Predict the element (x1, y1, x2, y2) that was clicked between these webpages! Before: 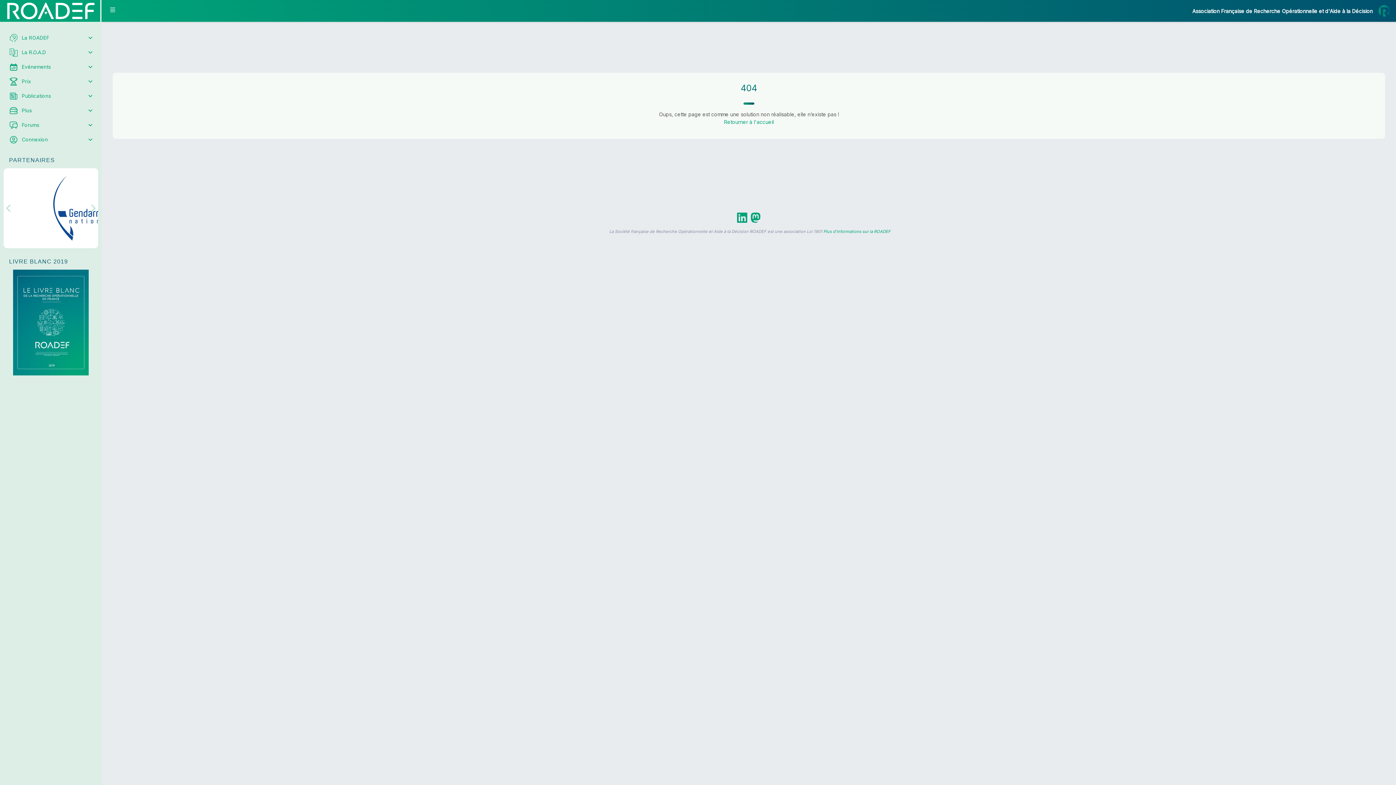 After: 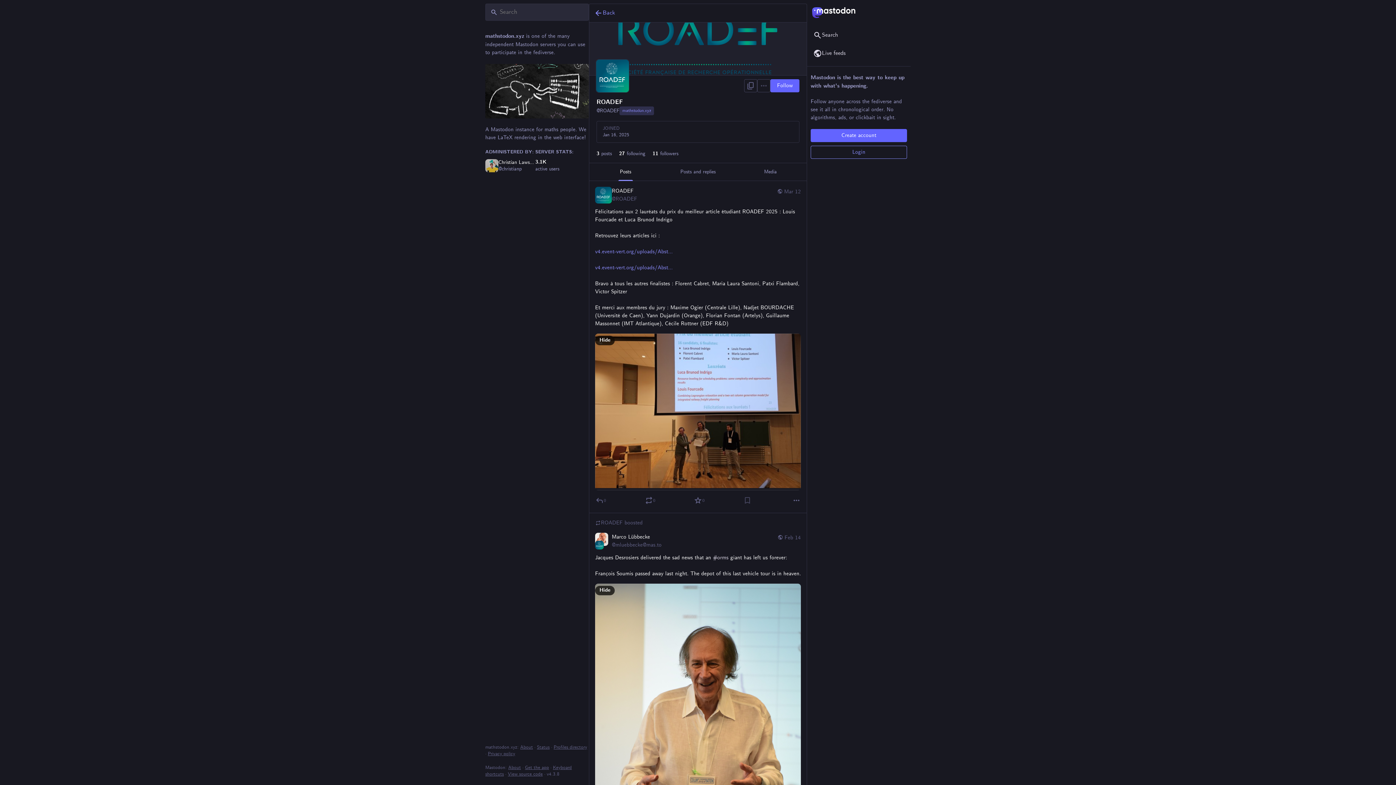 Action: bbox: (750, 210, 760, 225)